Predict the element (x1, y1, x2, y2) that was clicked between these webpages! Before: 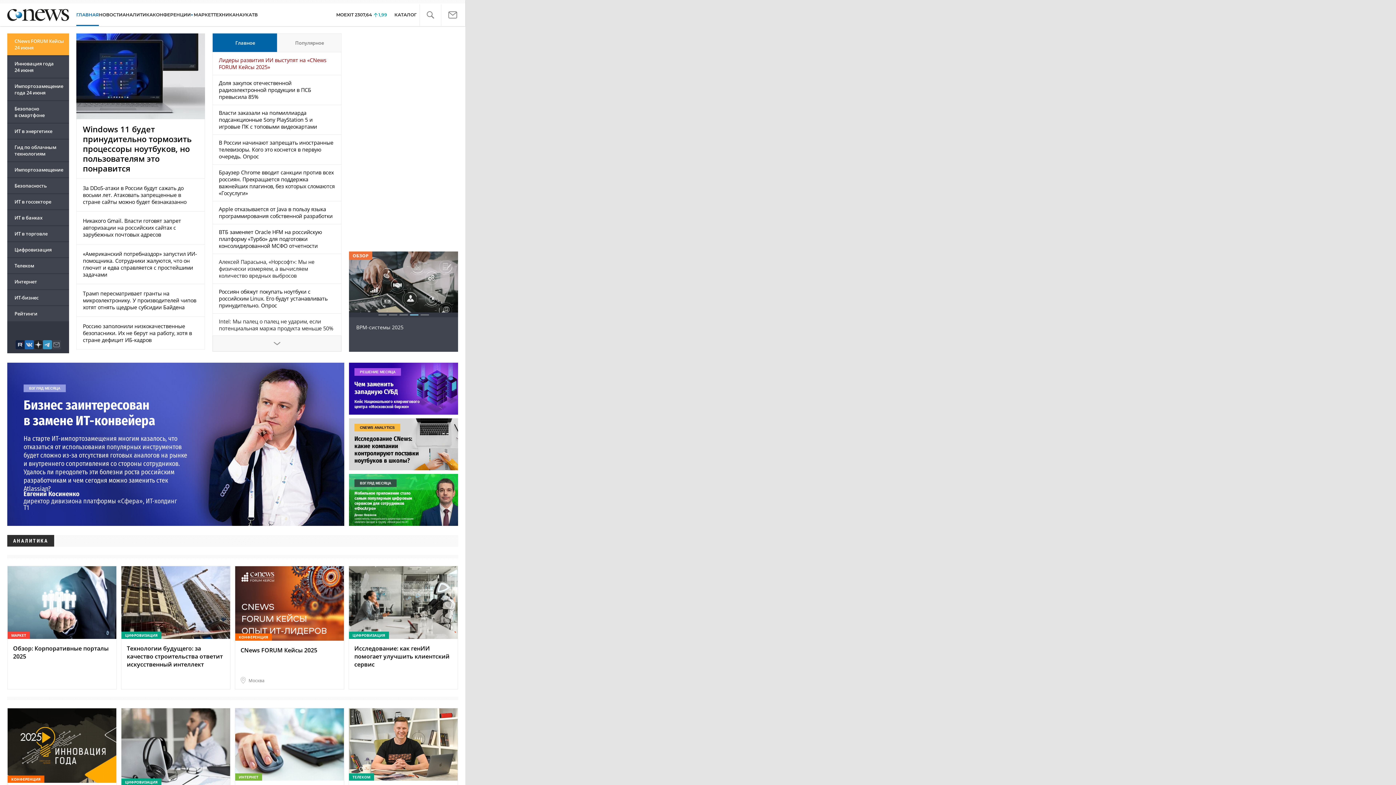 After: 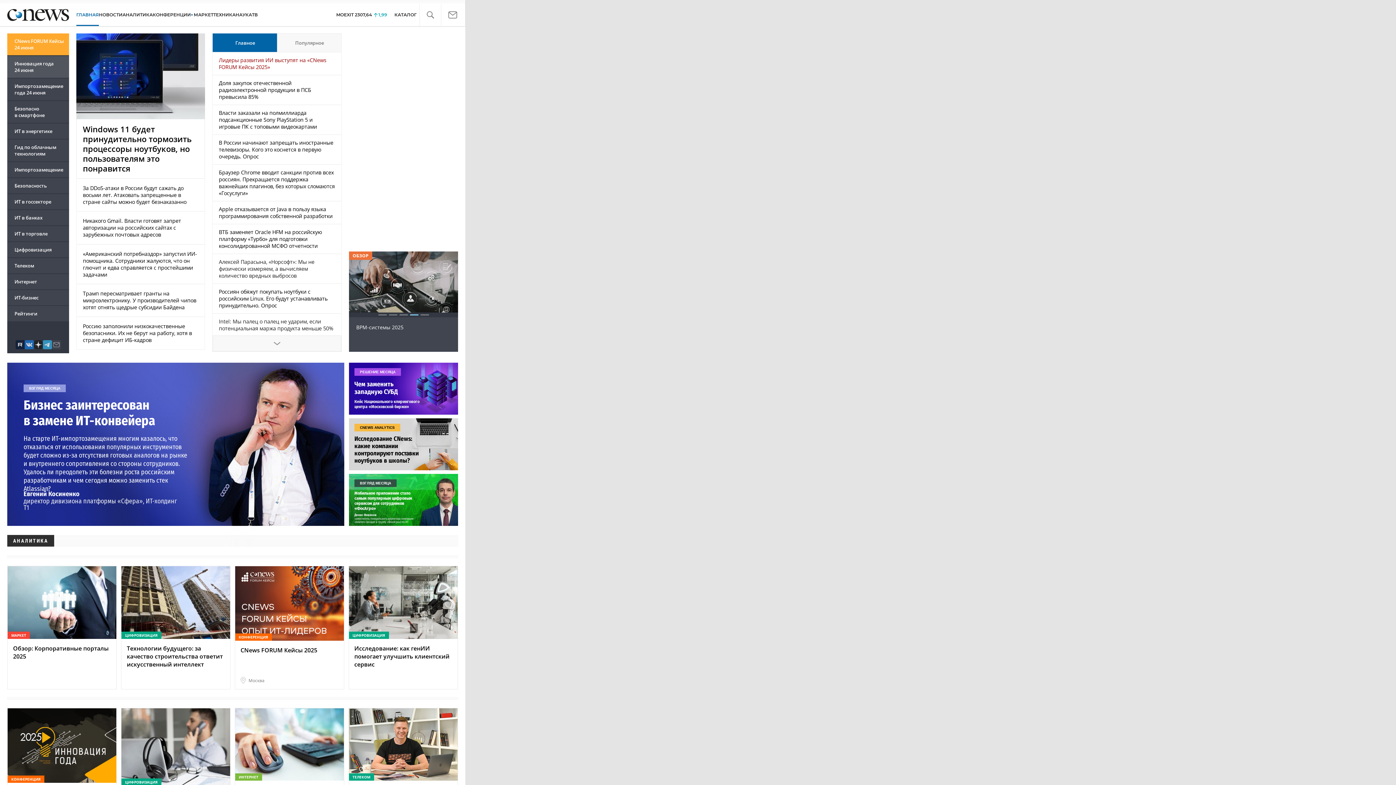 Action: bbox: (7, 56, 69, 77) label: Инновация года 24 июня